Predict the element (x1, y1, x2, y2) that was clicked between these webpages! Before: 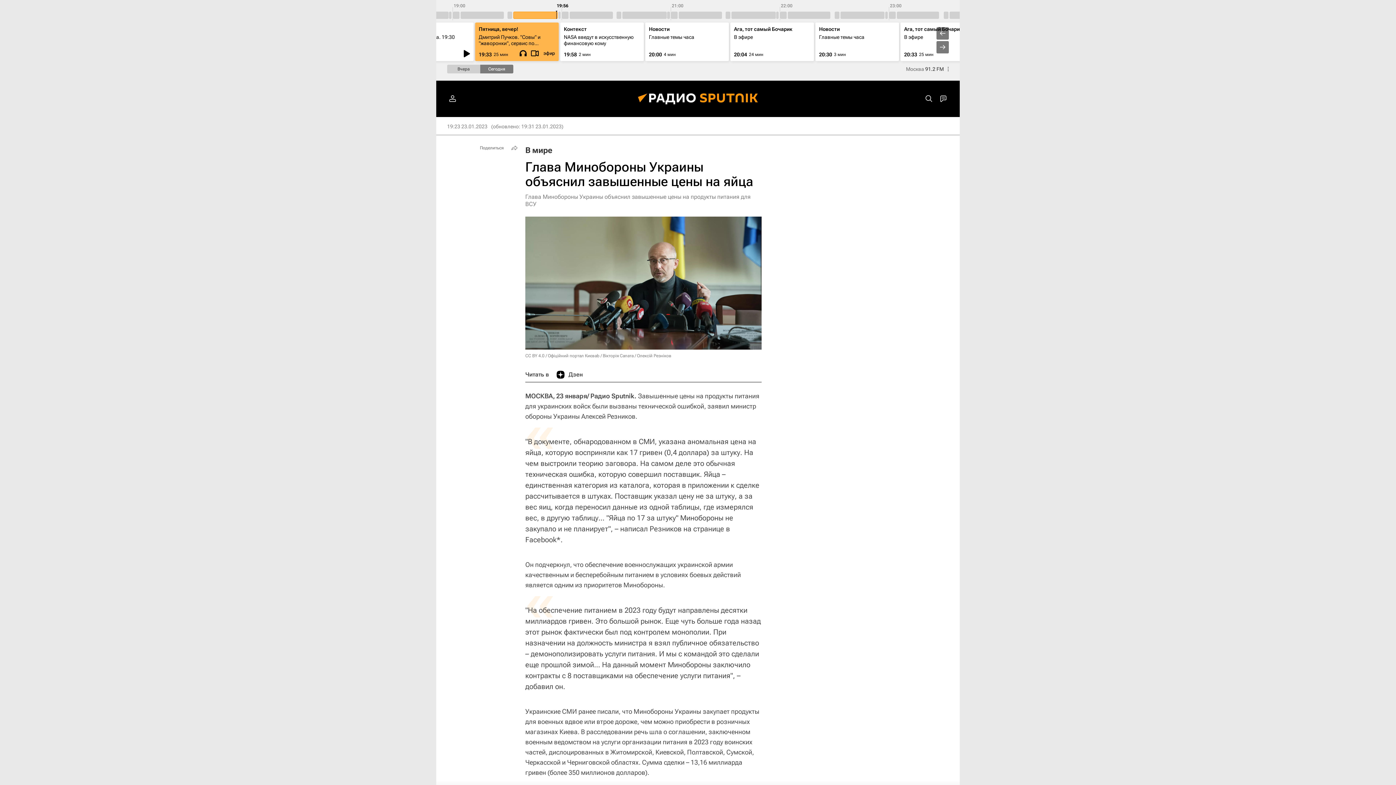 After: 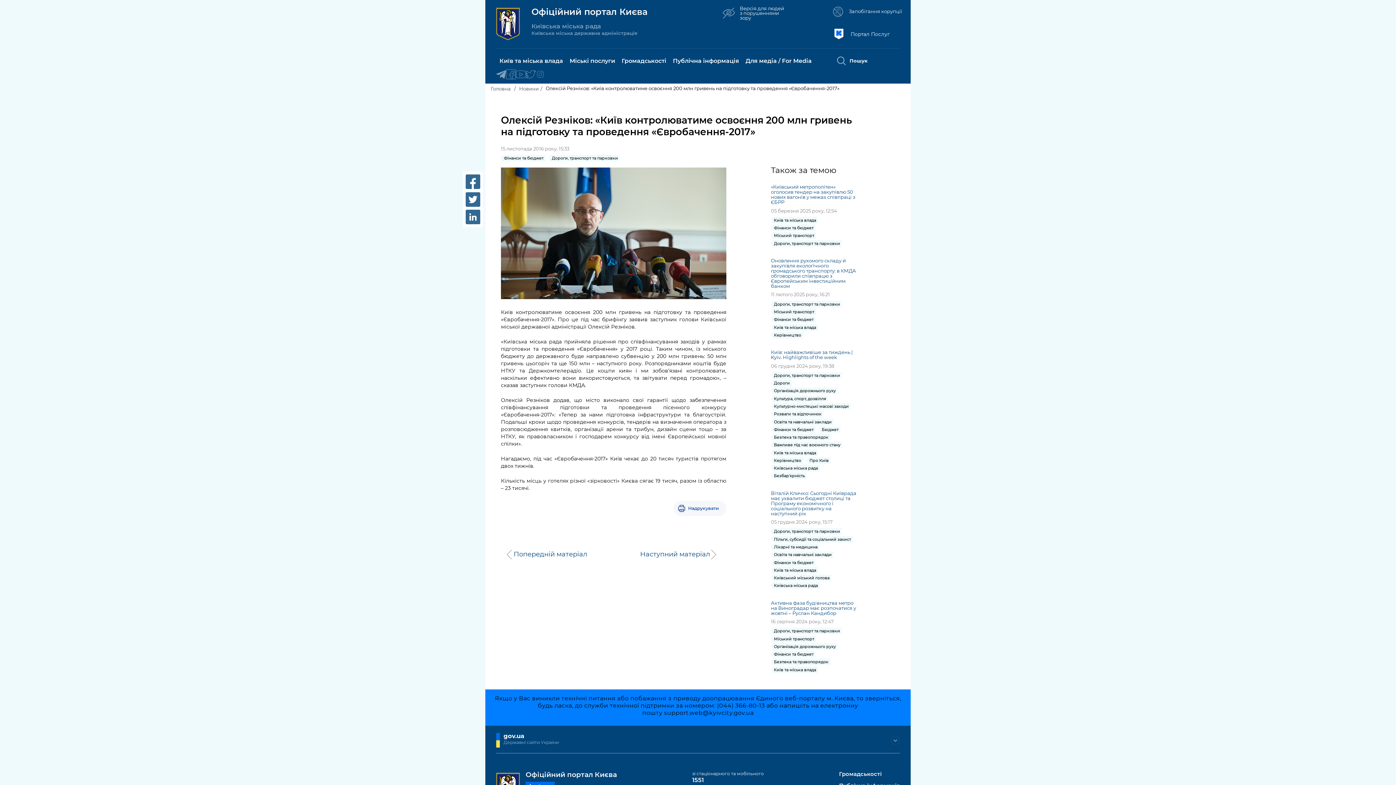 Action: label: Олексій Резніков bbox: (637, 353, 671, 358)